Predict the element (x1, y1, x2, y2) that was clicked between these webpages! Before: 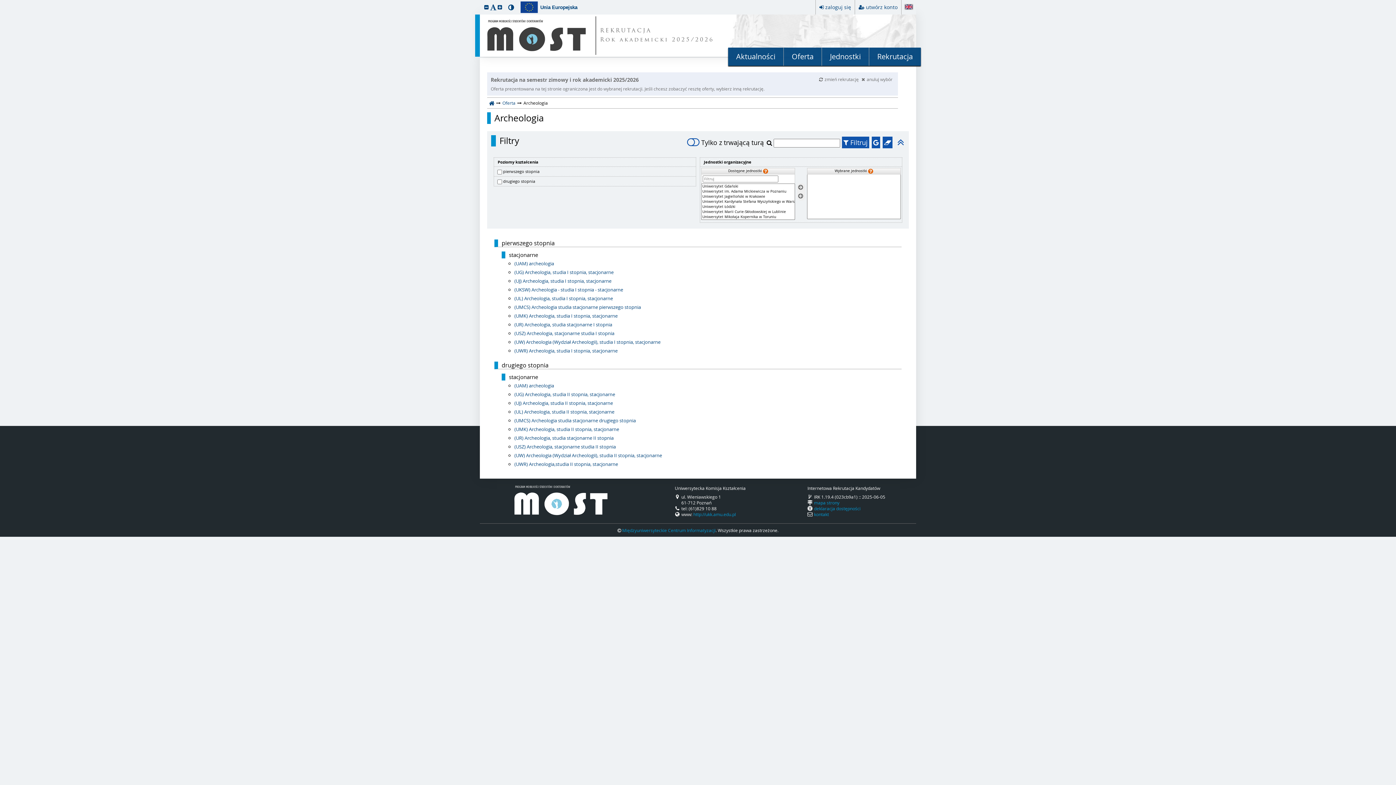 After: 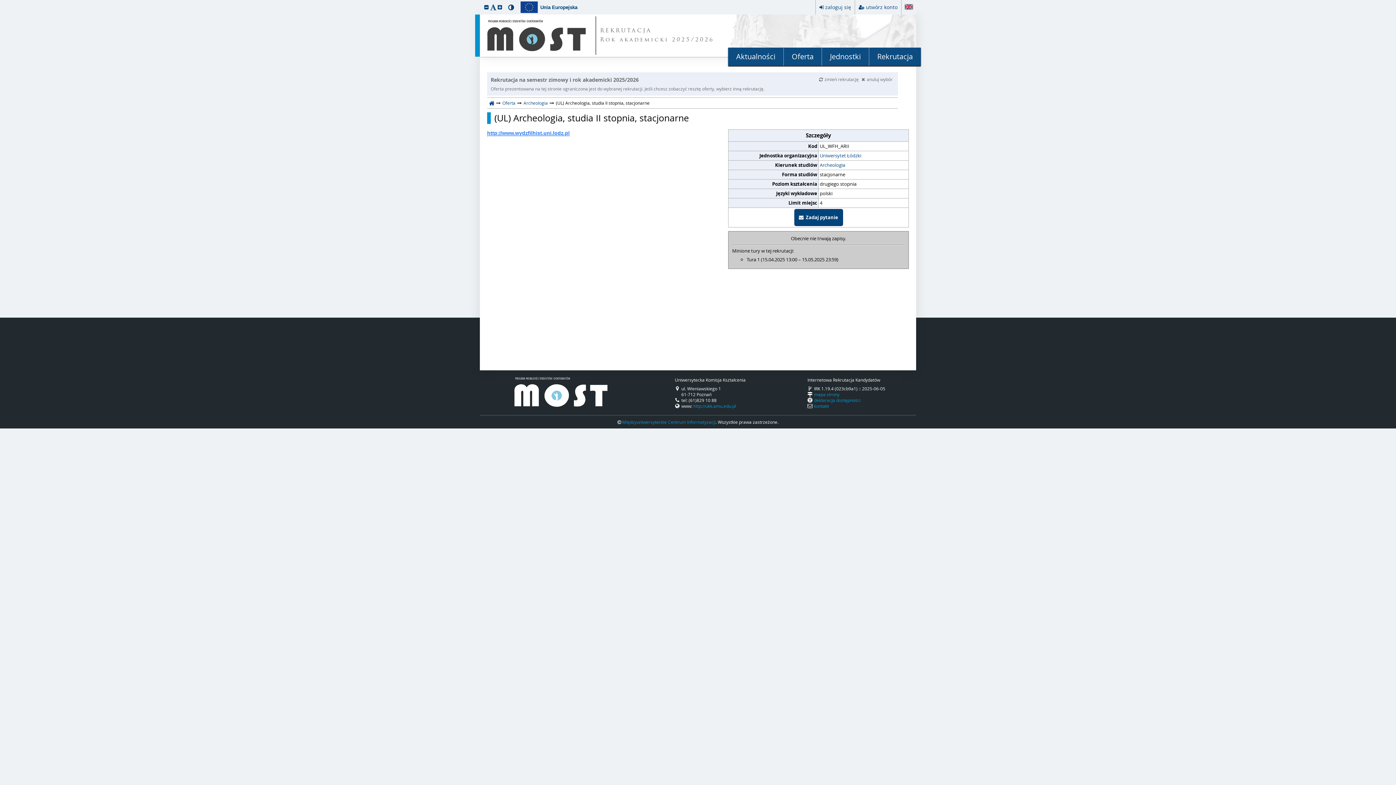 Action: label: (UL) Archeologia, studia II stopnia, stacjonarne bbox: (514, 408, 614, 415)